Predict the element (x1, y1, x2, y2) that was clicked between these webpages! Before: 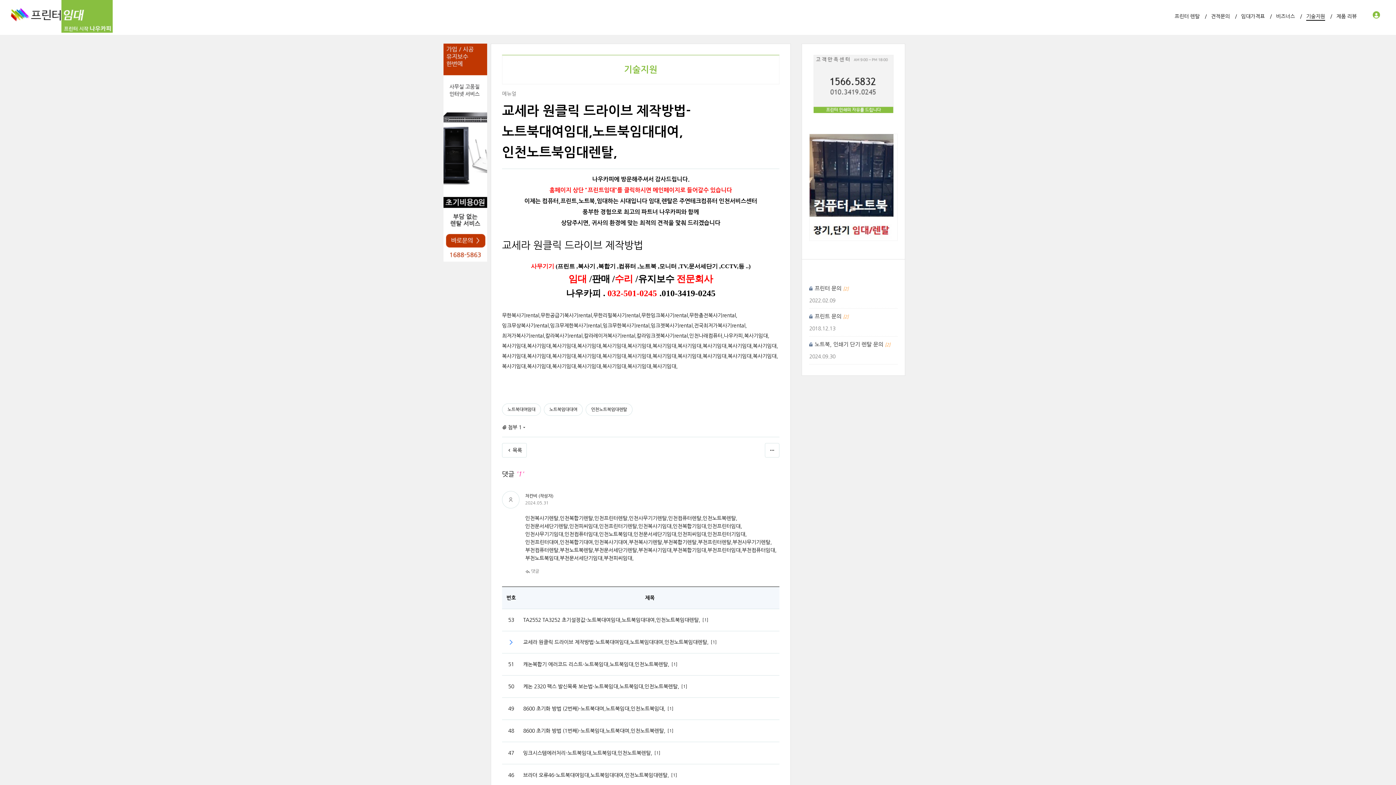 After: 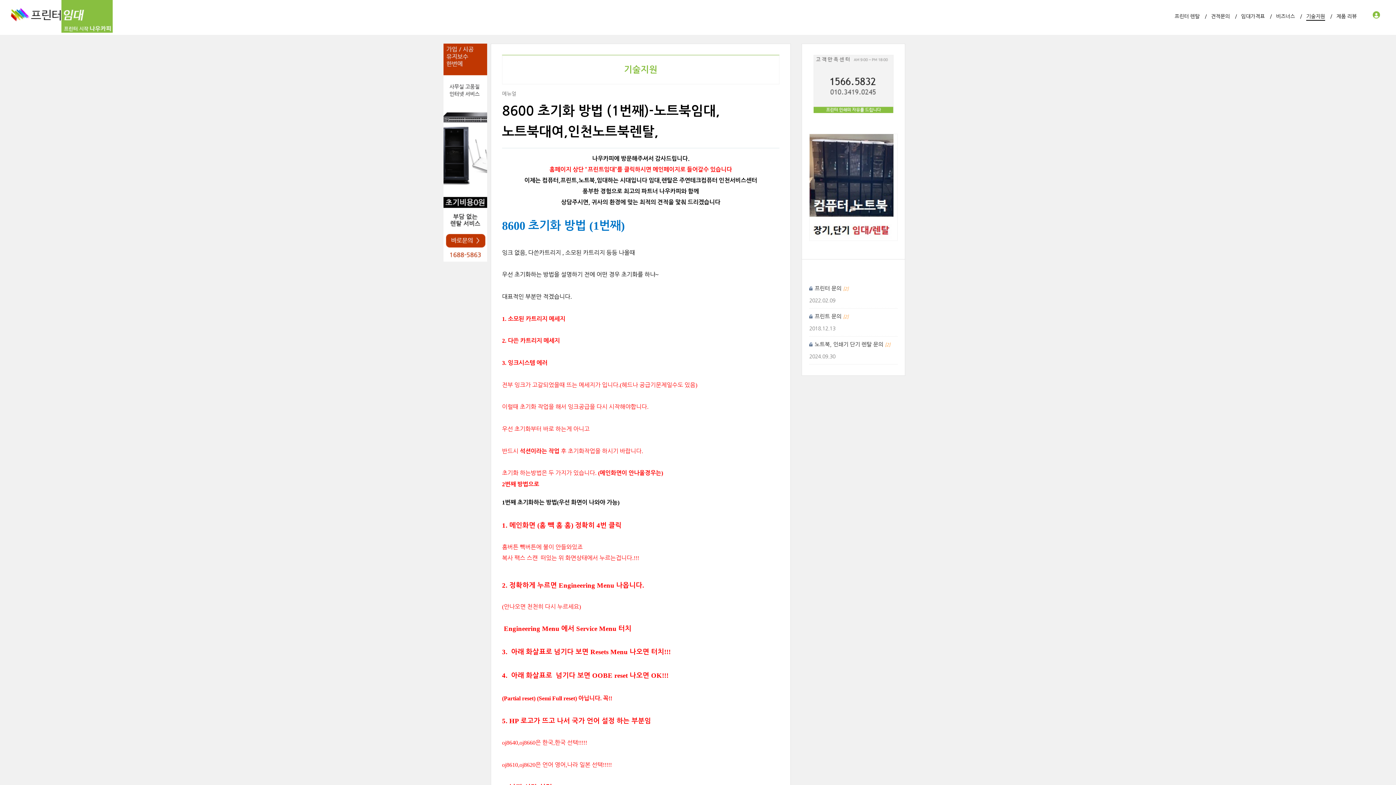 Action: label: 8600 초기화 방법 (1번째)-노트북임대,노트북대여,인천노트북렌탈, bbox: (523, 727, 665, 734)